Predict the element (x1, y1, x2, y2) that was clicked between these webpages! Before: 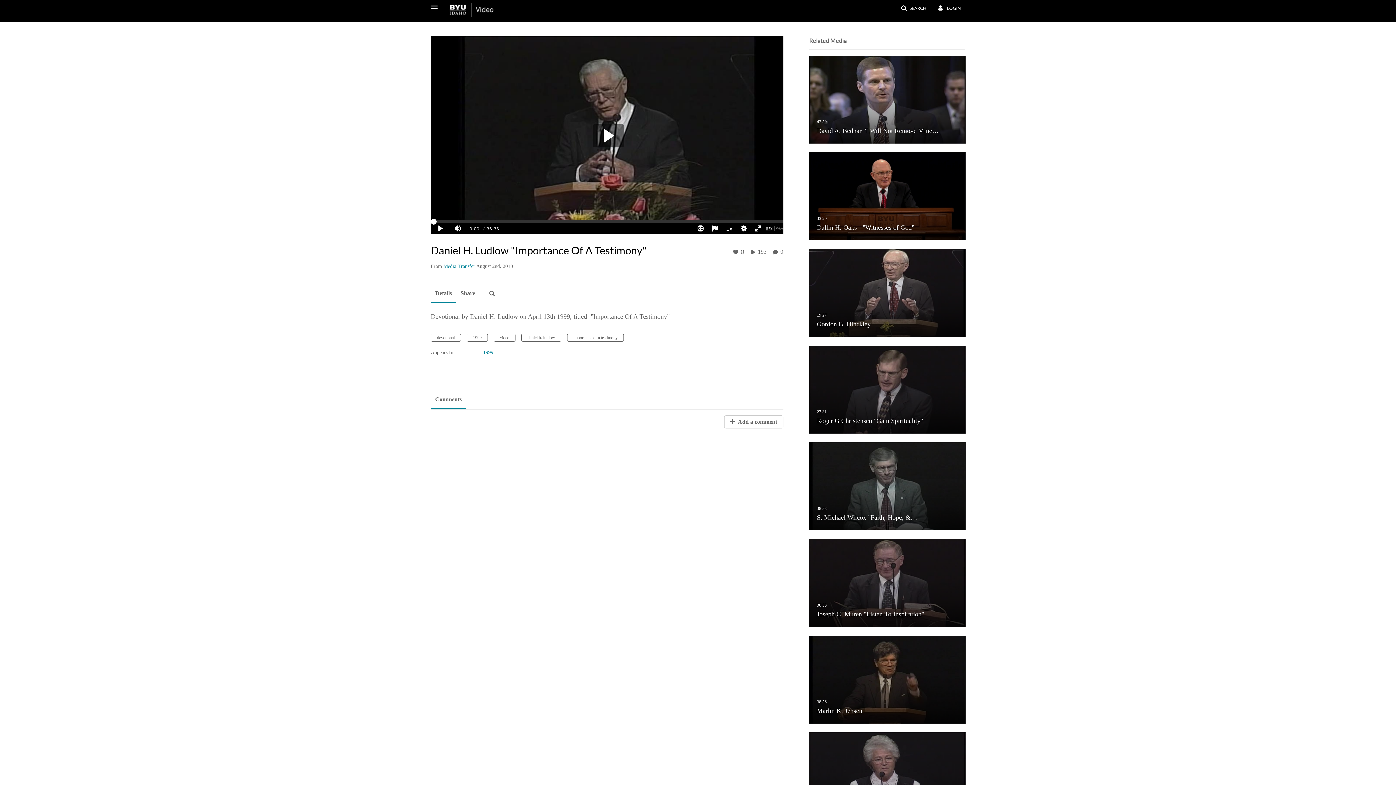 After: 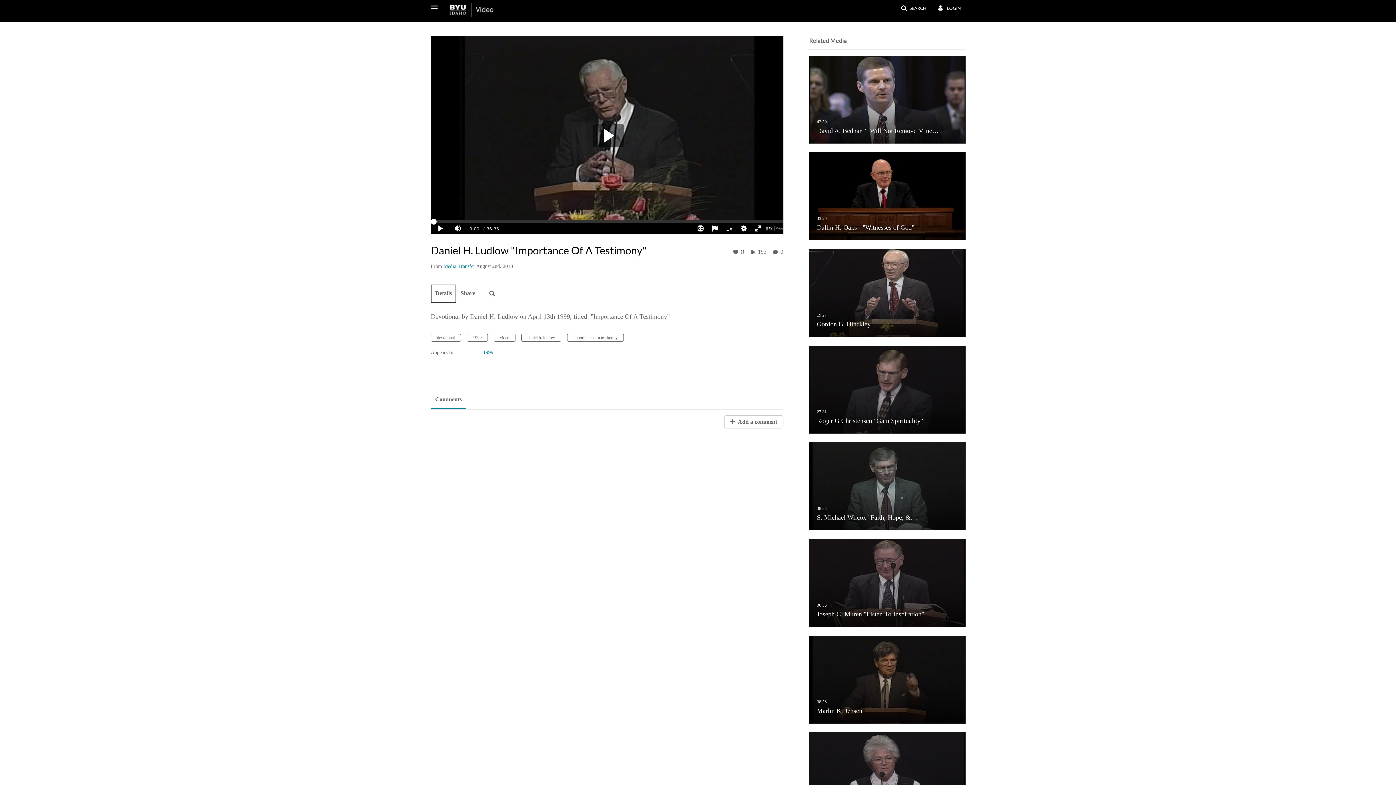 Action: label: Details bbox: (430, 284, 456, 303)